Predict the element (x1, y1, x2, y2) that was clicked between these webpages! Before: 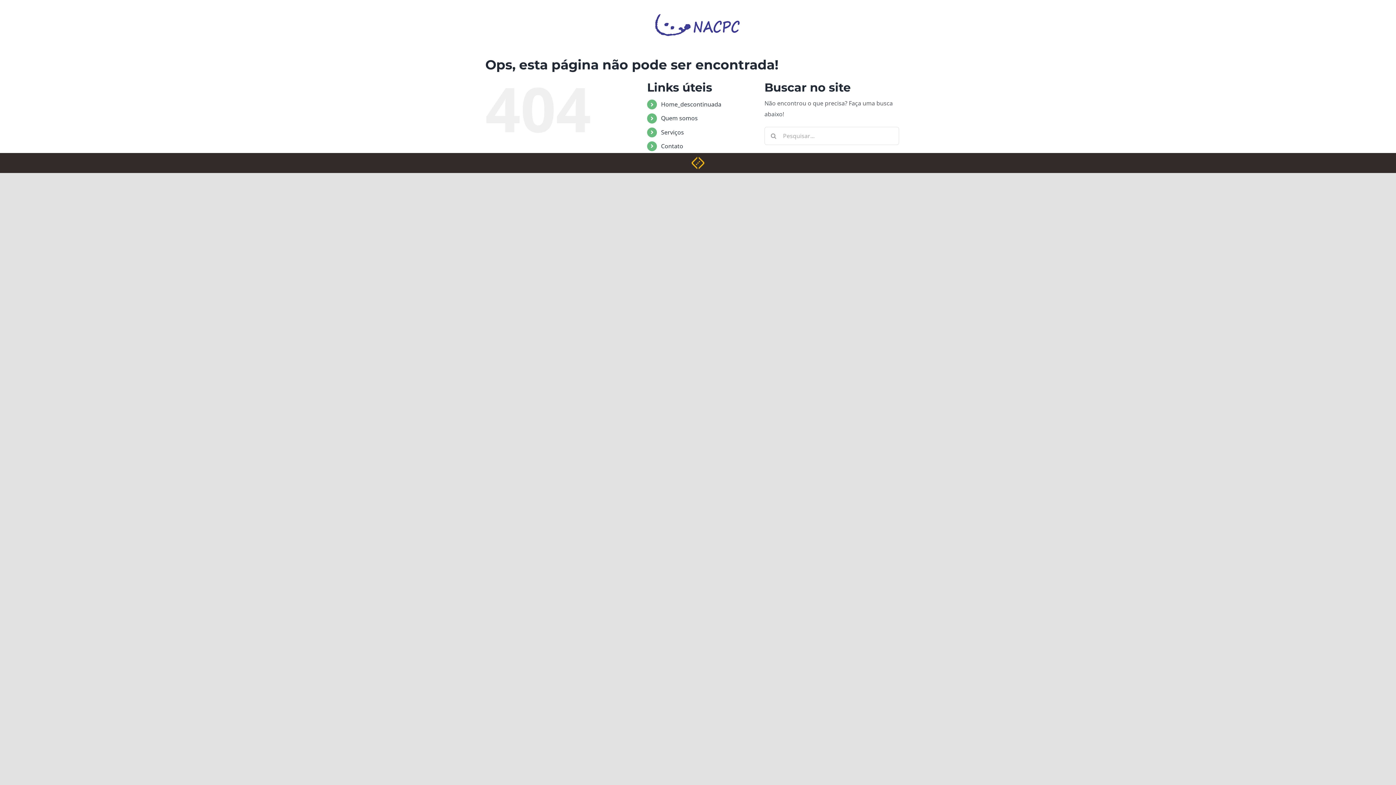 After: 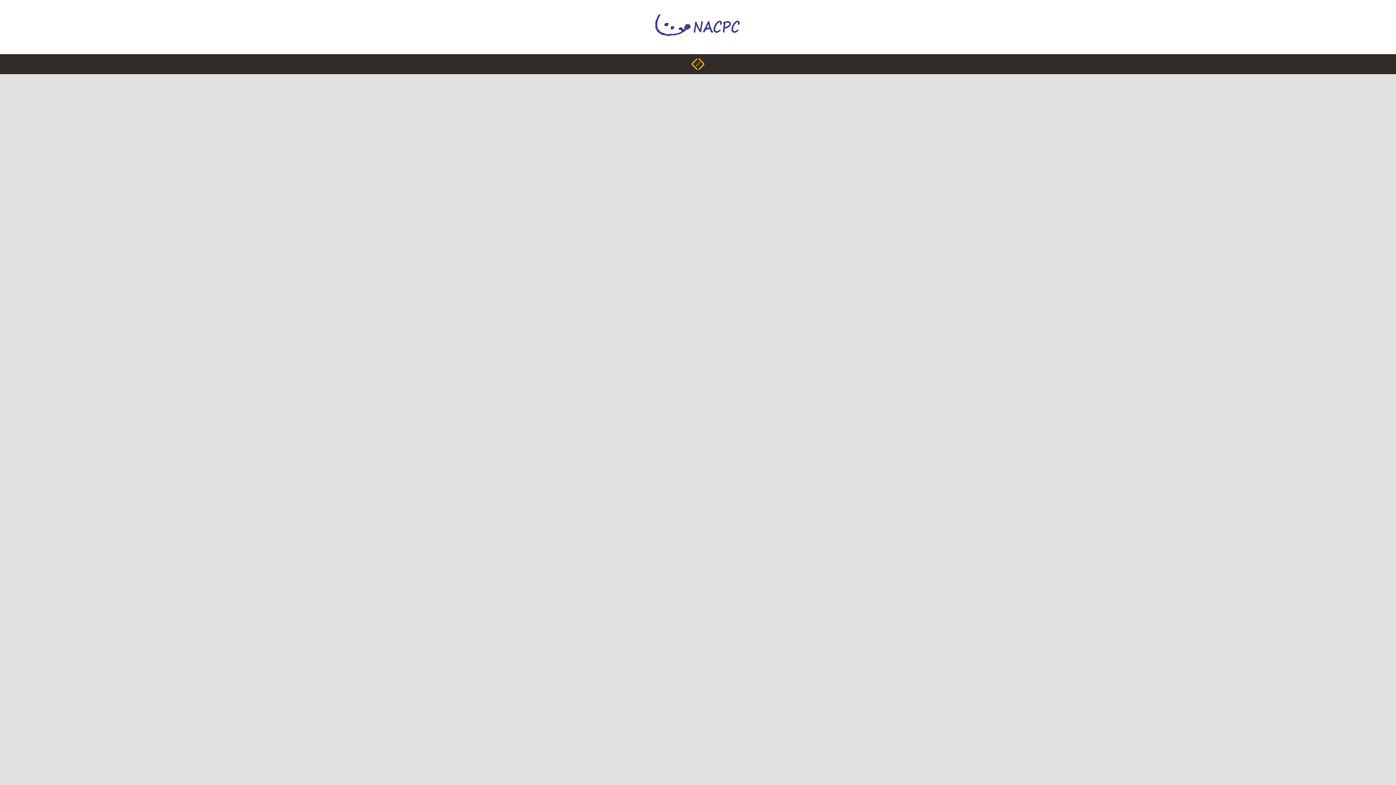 Action: label: Quem somos bbox: (661, 114, 697, 122)